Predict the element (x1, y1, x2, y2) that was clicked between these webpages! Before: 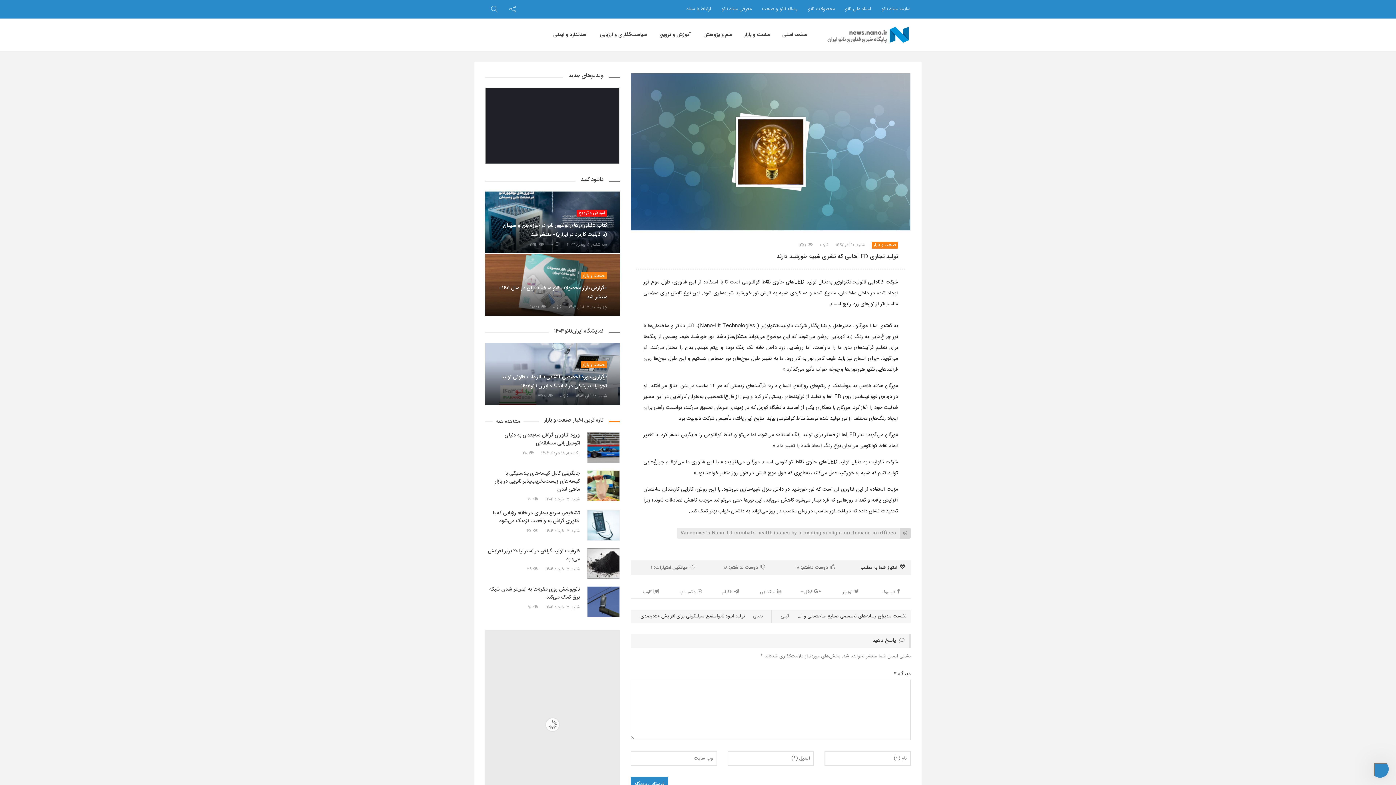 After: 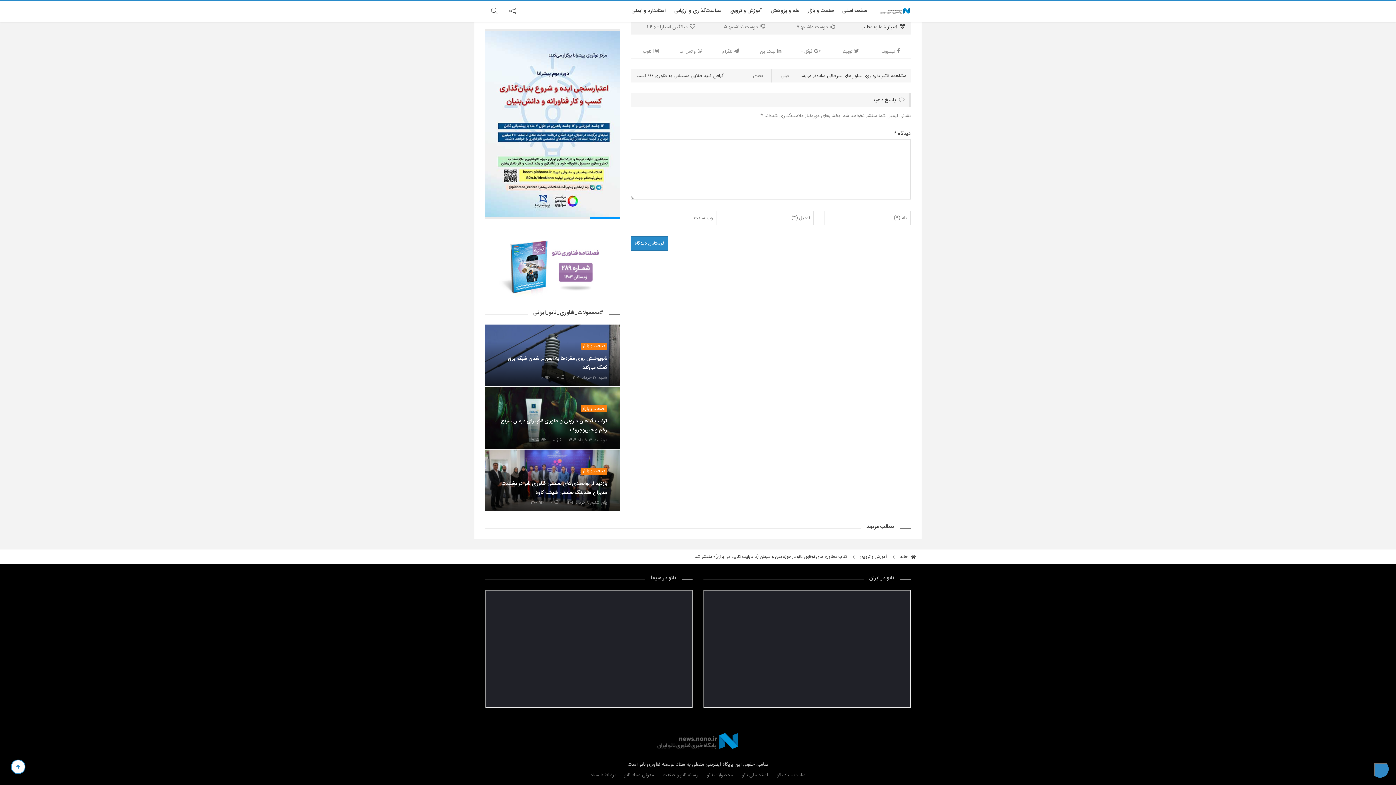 Action: label: ۰ bbox: (551, 241, 559, 247)